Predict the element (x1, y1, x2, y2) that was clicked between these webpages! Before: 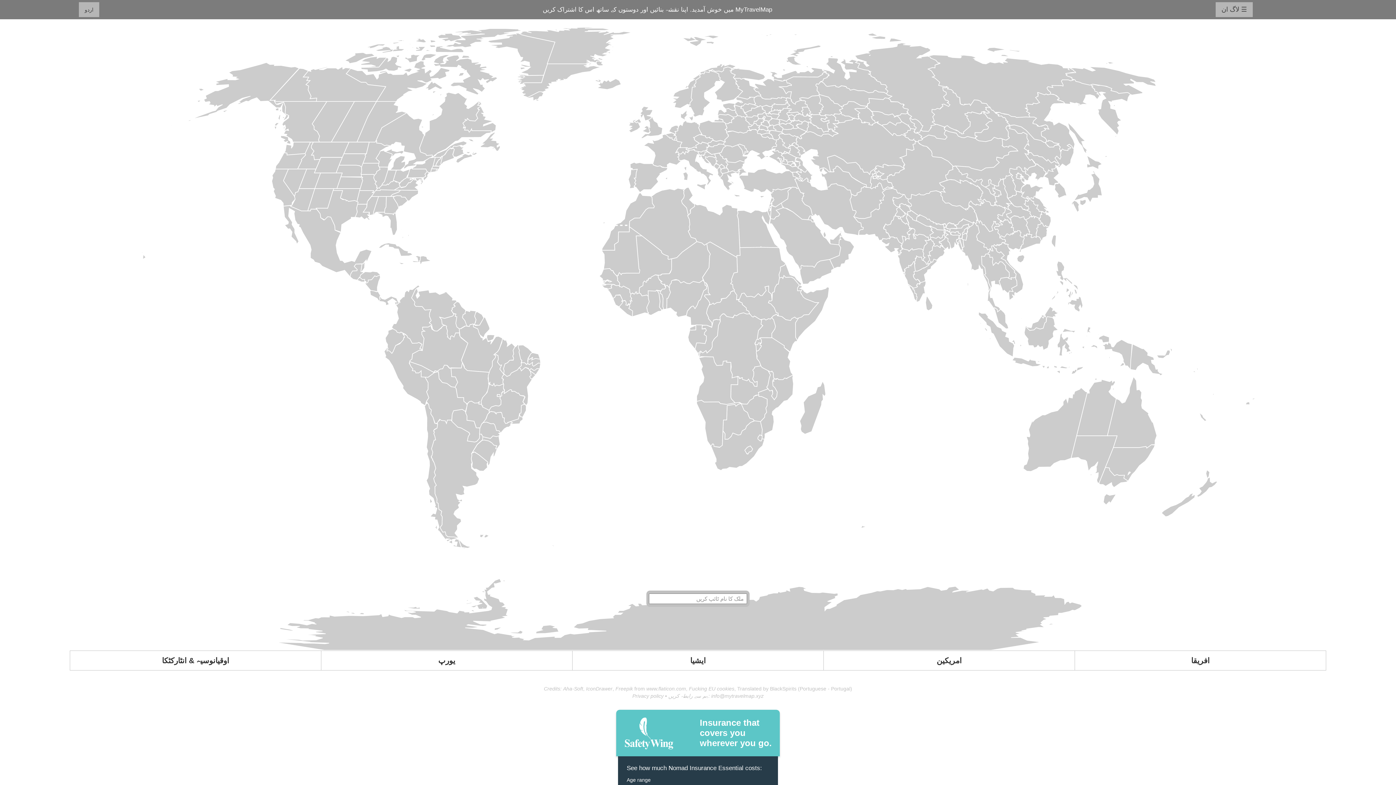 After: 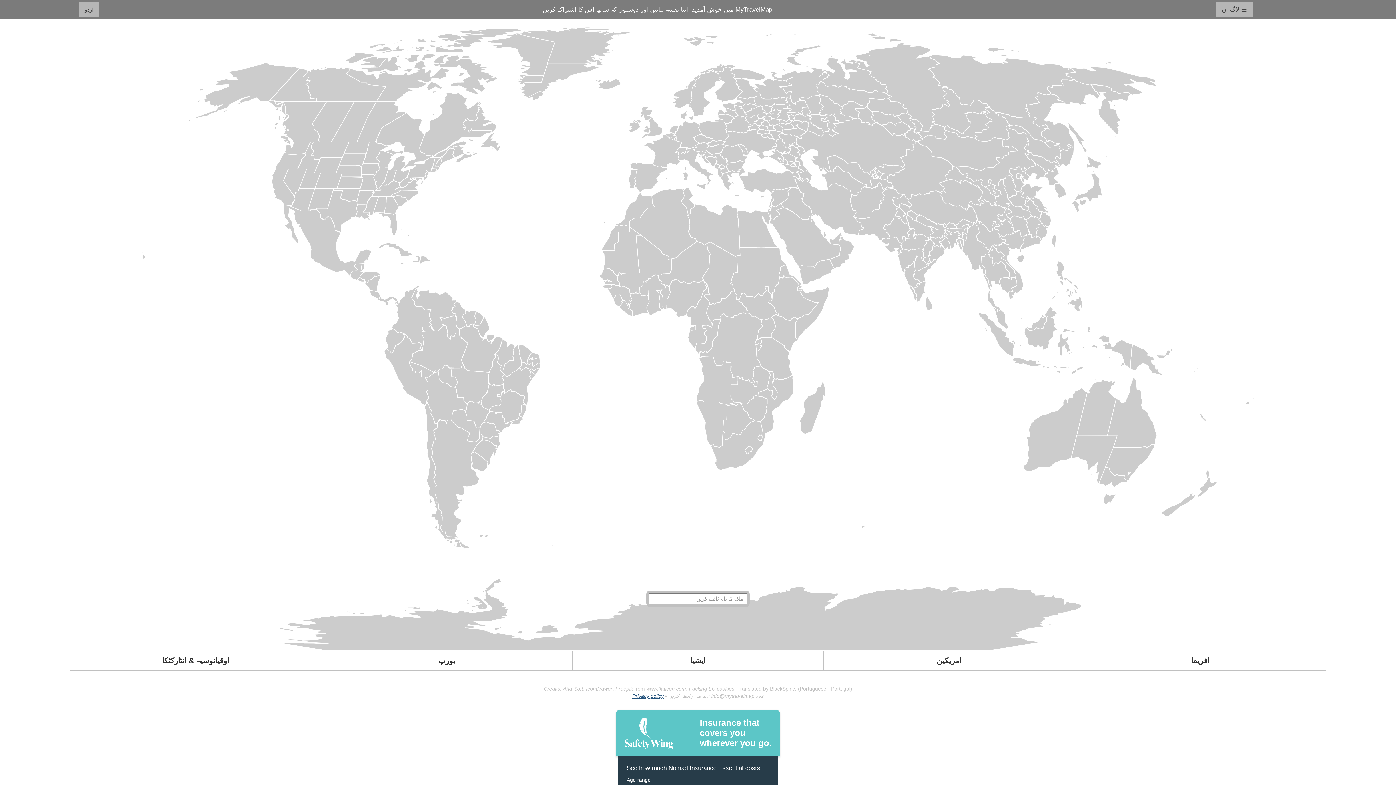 Action: label: Privacy policy bbox: (632, 693, 663, 699)